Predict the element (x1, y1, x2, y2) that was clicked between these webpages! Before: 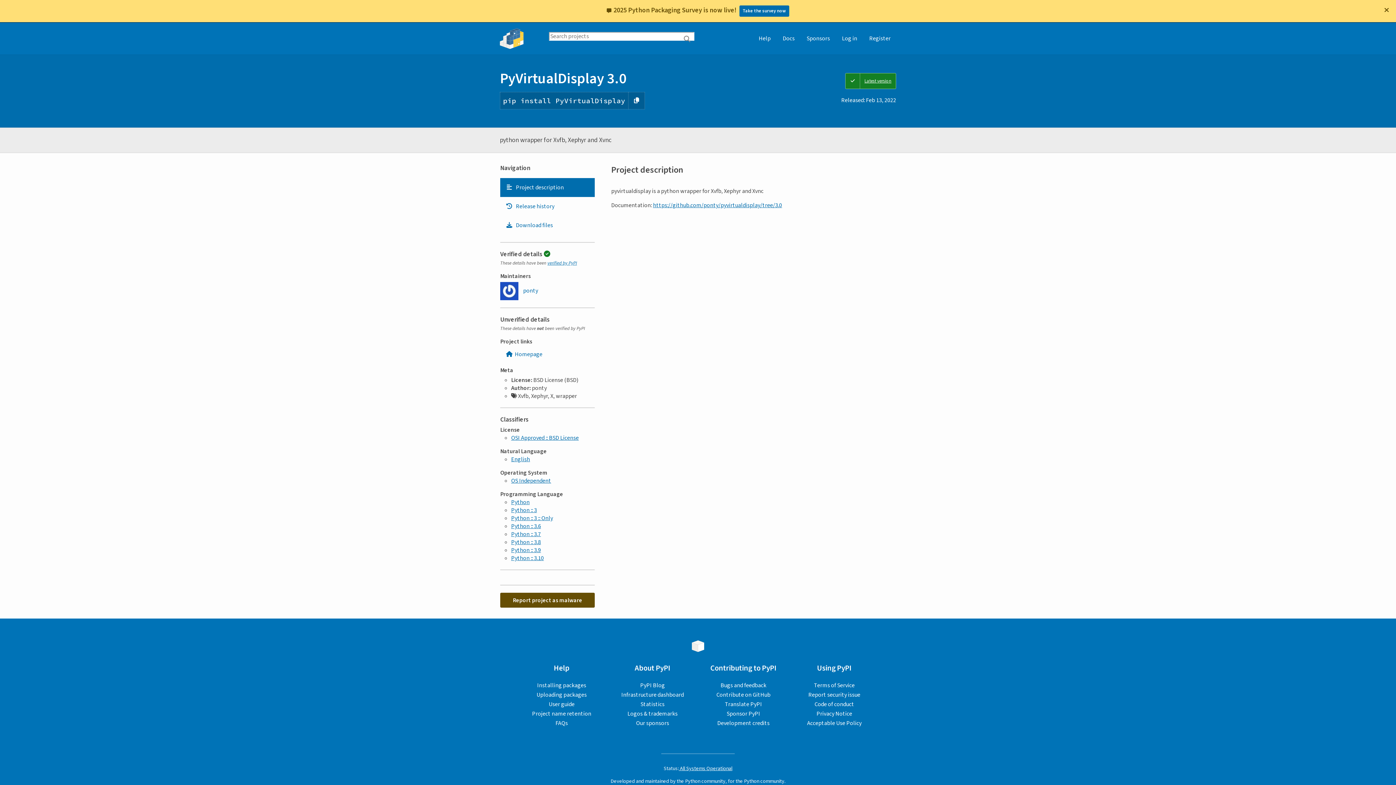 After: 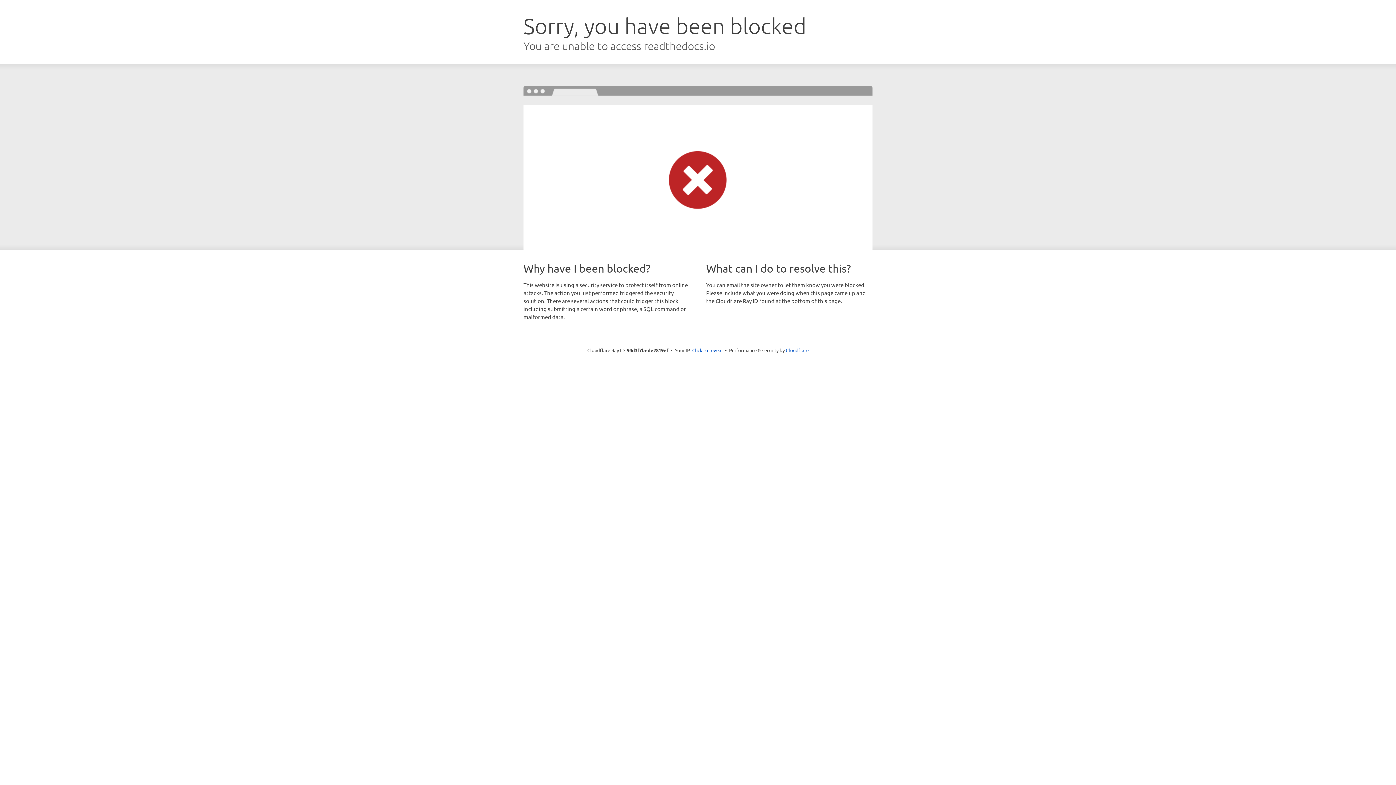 Action: label: verified by PyPI bbox: (547, 237, 577, 243)